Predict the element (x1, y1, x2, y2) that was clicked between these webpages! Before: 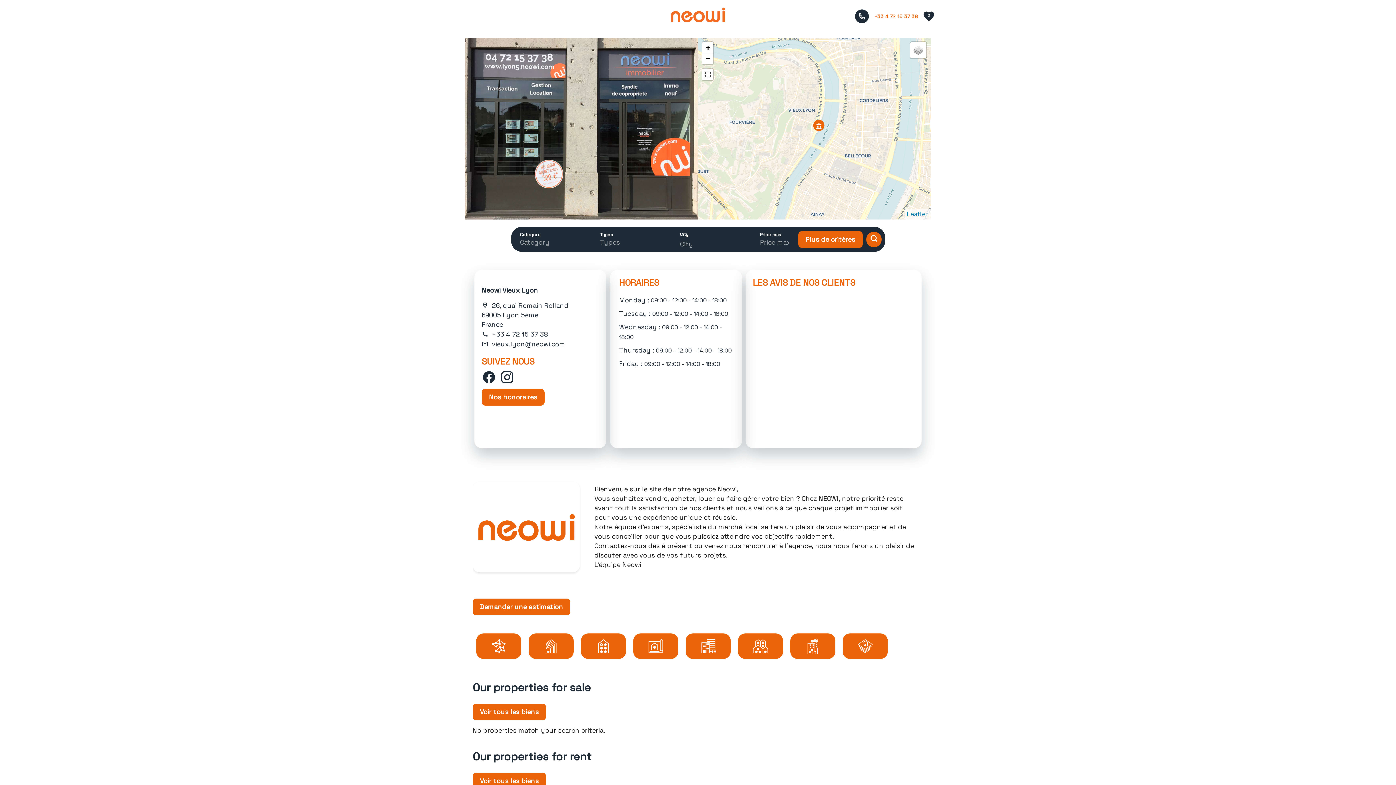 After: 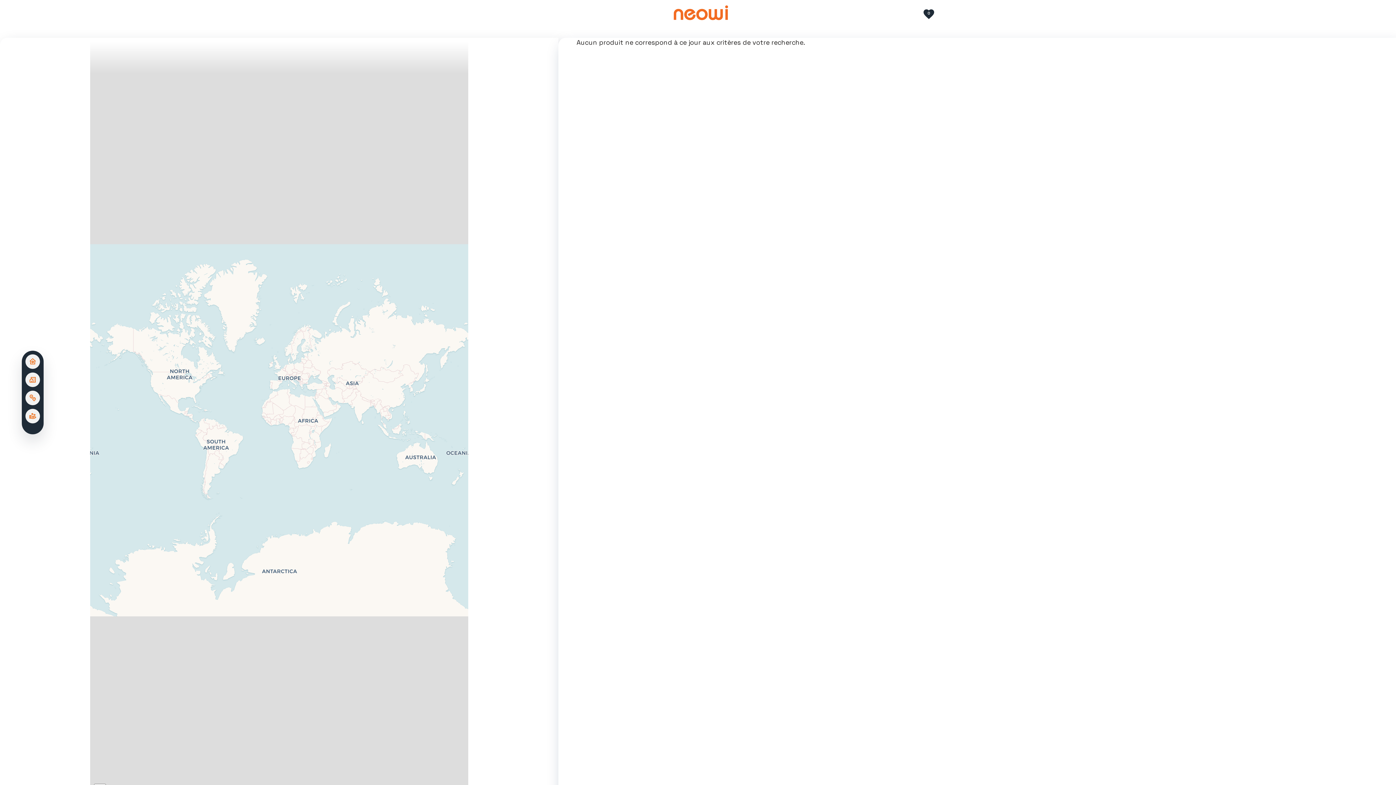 Action: bbox: (472, 704, 546, 720) label: Voir tous les biens